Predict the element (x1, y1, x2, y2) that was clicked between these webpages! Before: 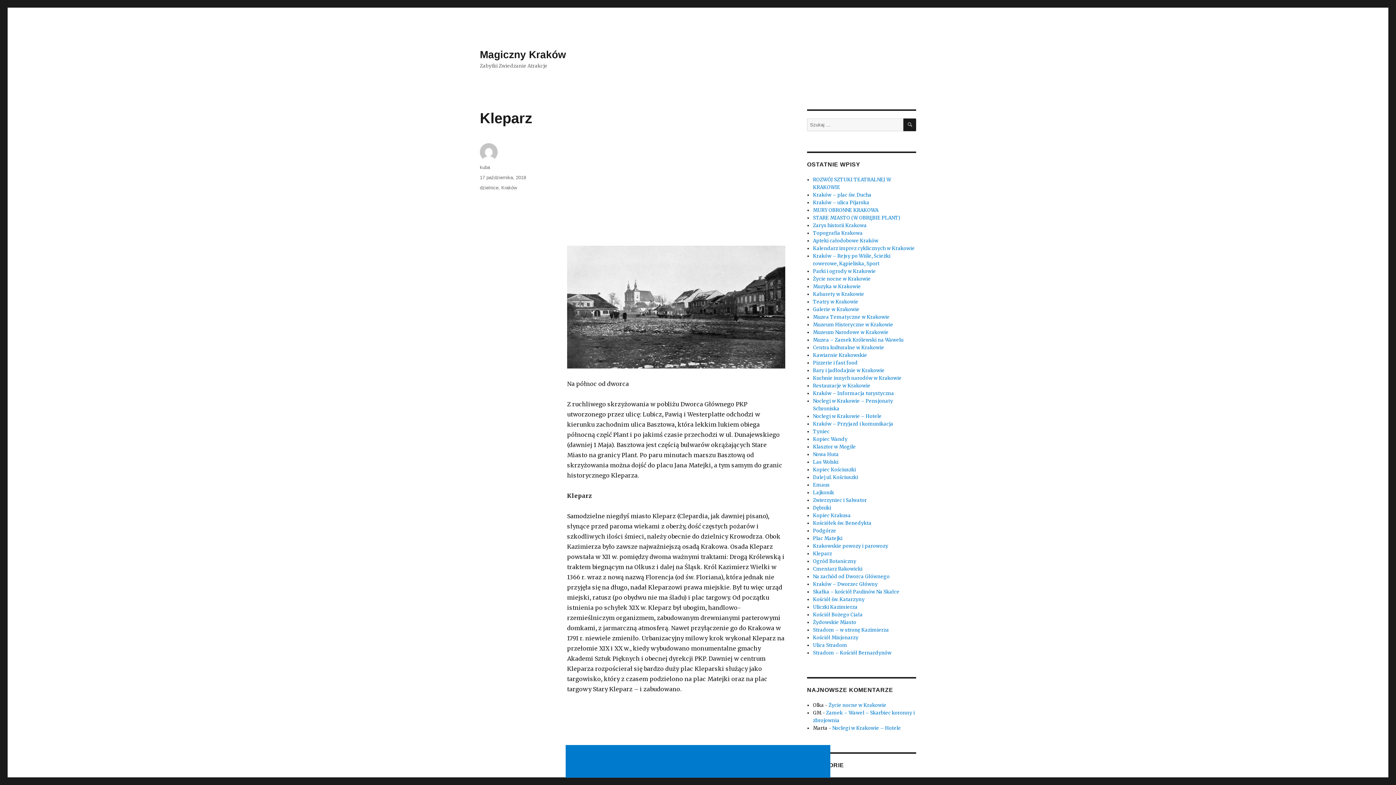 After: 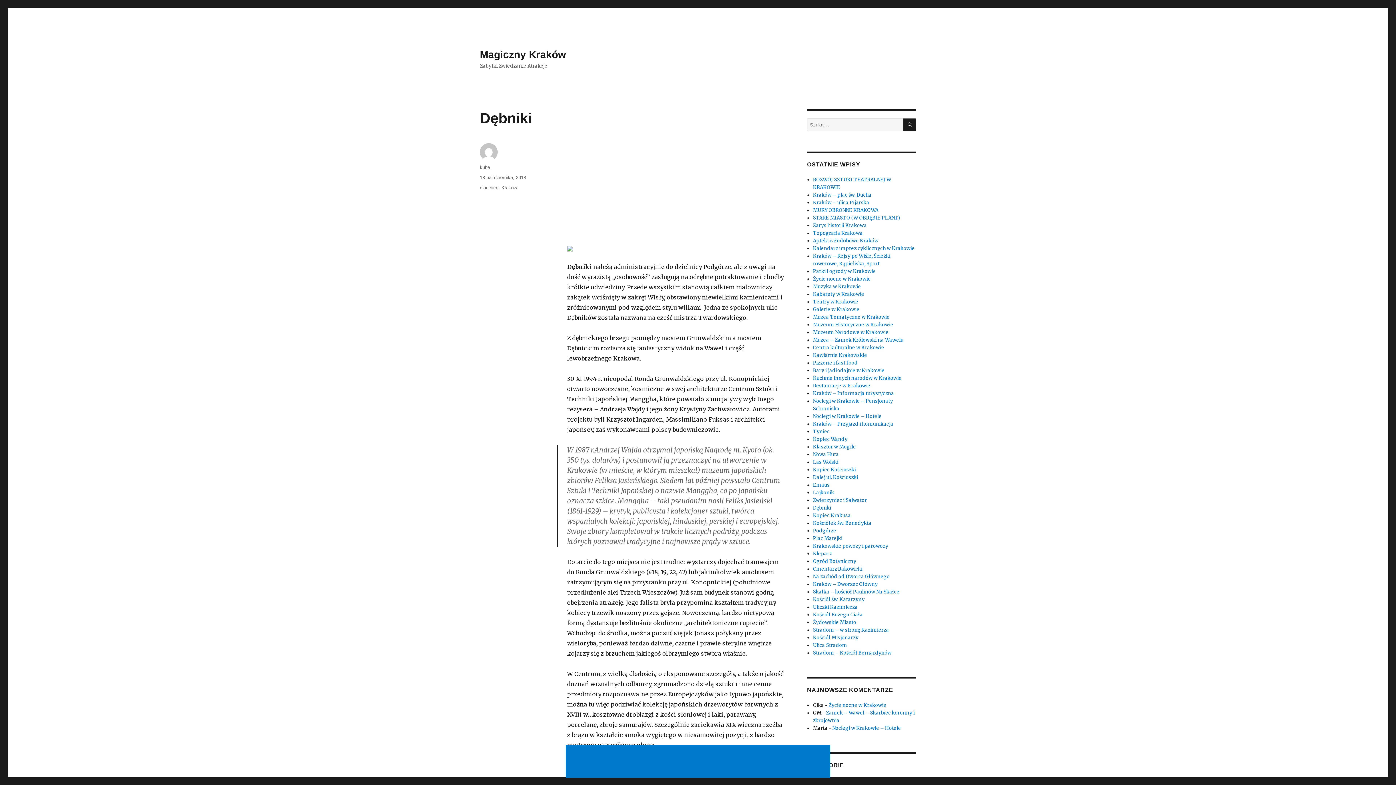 Action: bbox: (813, 505, 831, 511) label: Dębniki